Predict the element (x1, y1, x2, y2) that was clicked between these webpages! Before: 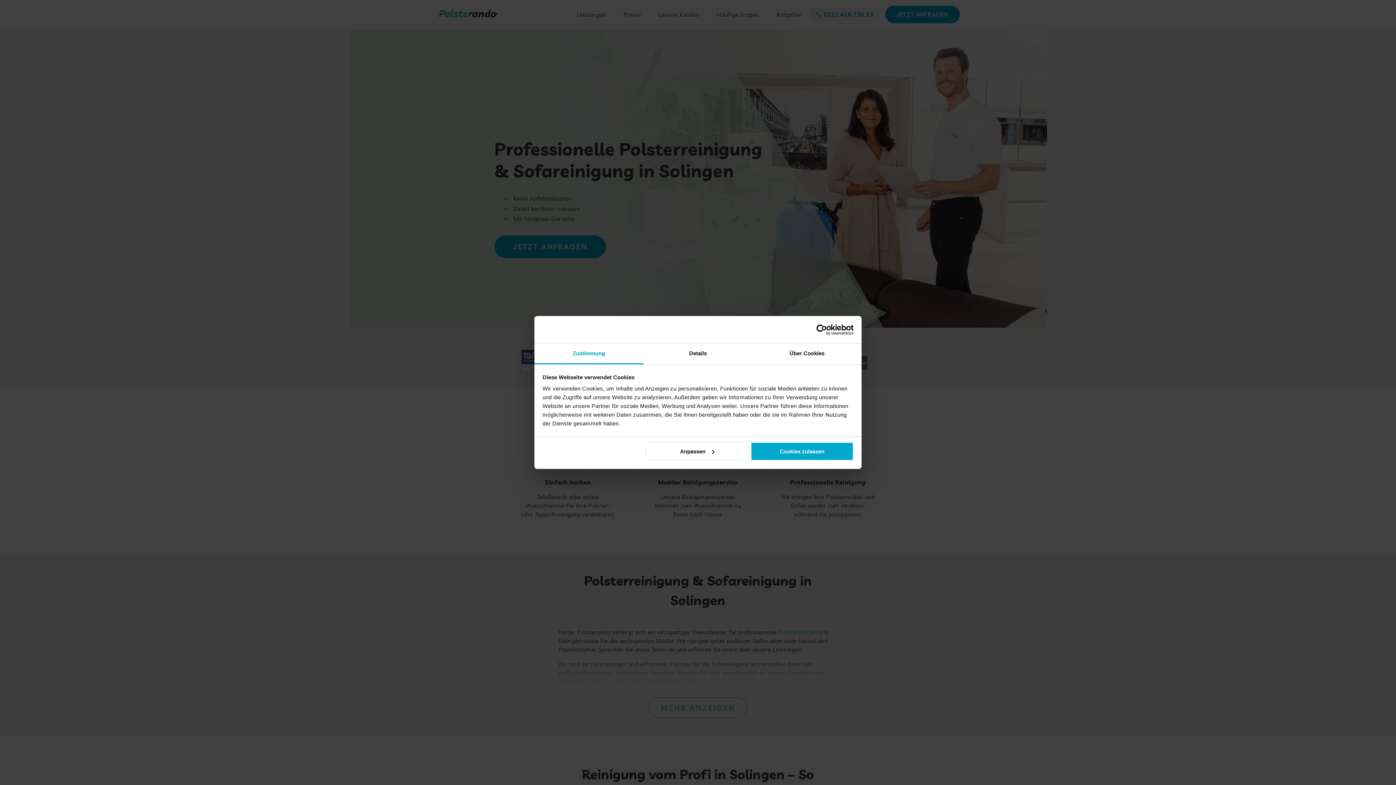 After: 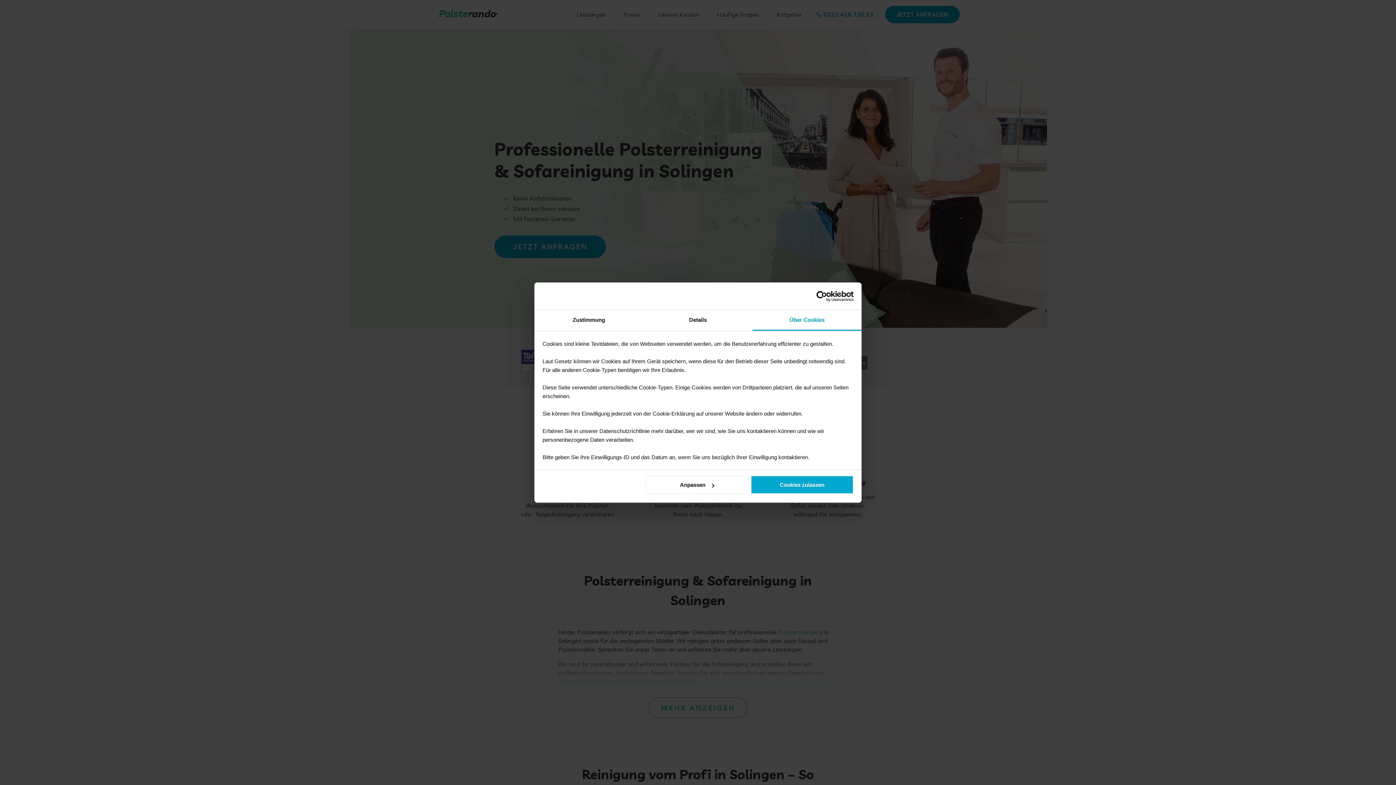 Action: label: Über Cookies bbox: (752, 343, 861, 364)